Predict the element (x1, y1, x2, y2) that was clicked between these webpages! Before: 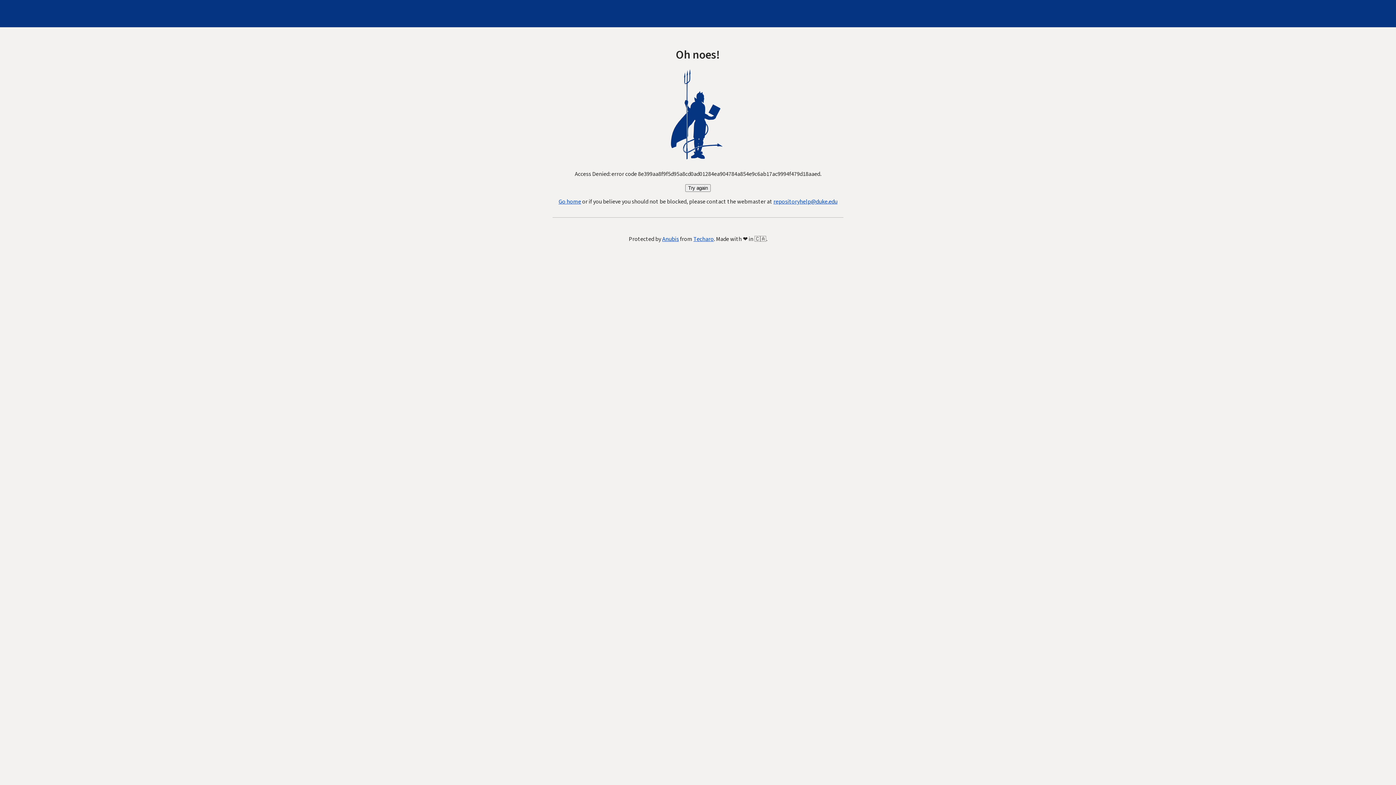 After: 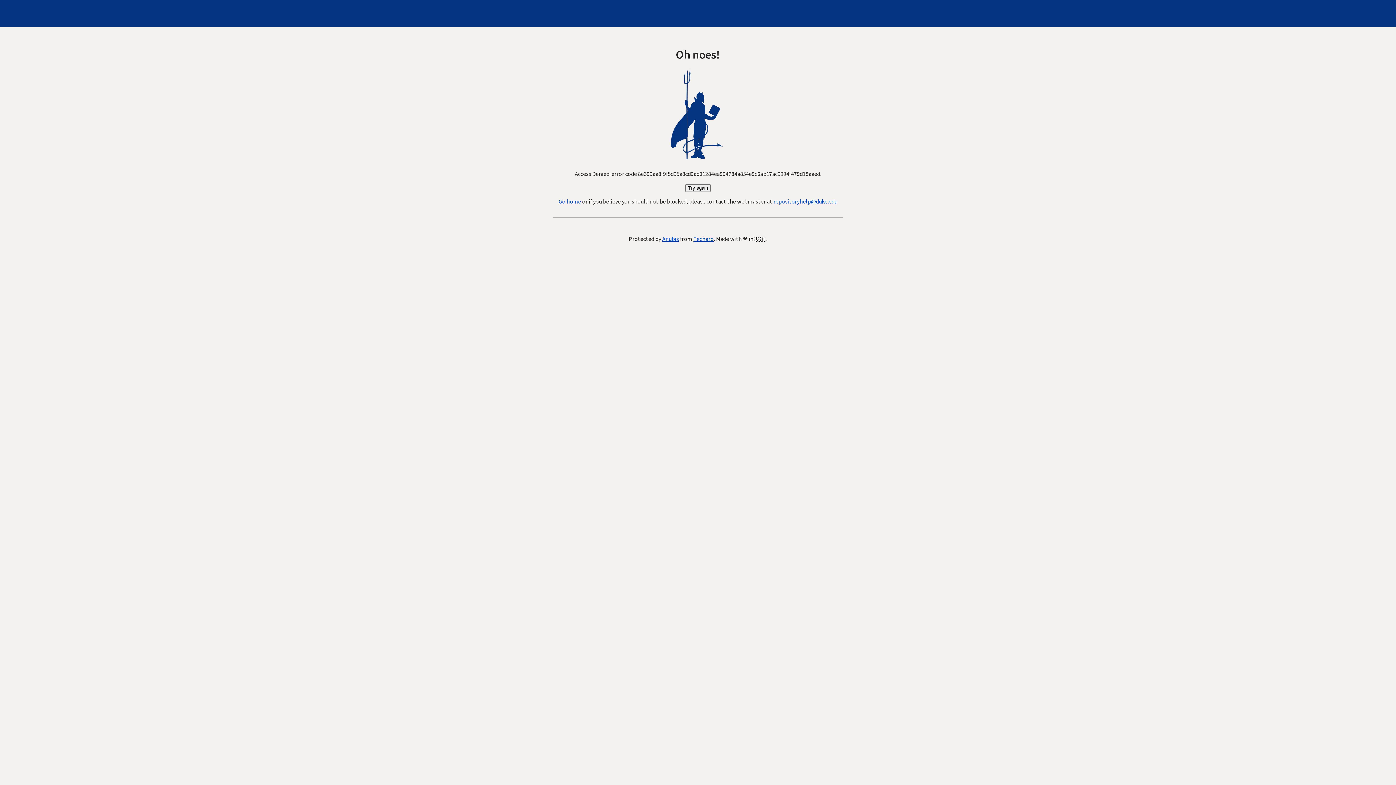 Action: bbox: (685, 184, 710, 192) label: Try again